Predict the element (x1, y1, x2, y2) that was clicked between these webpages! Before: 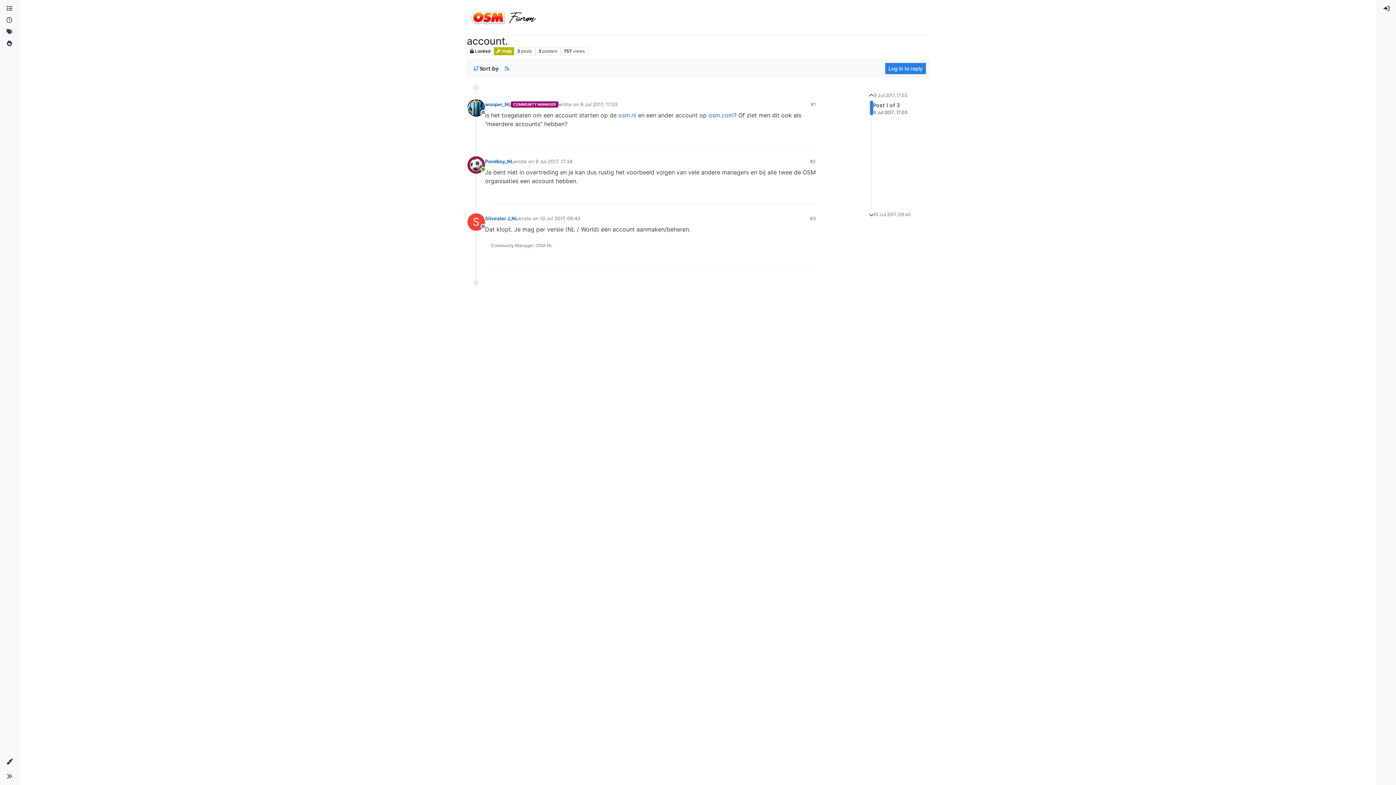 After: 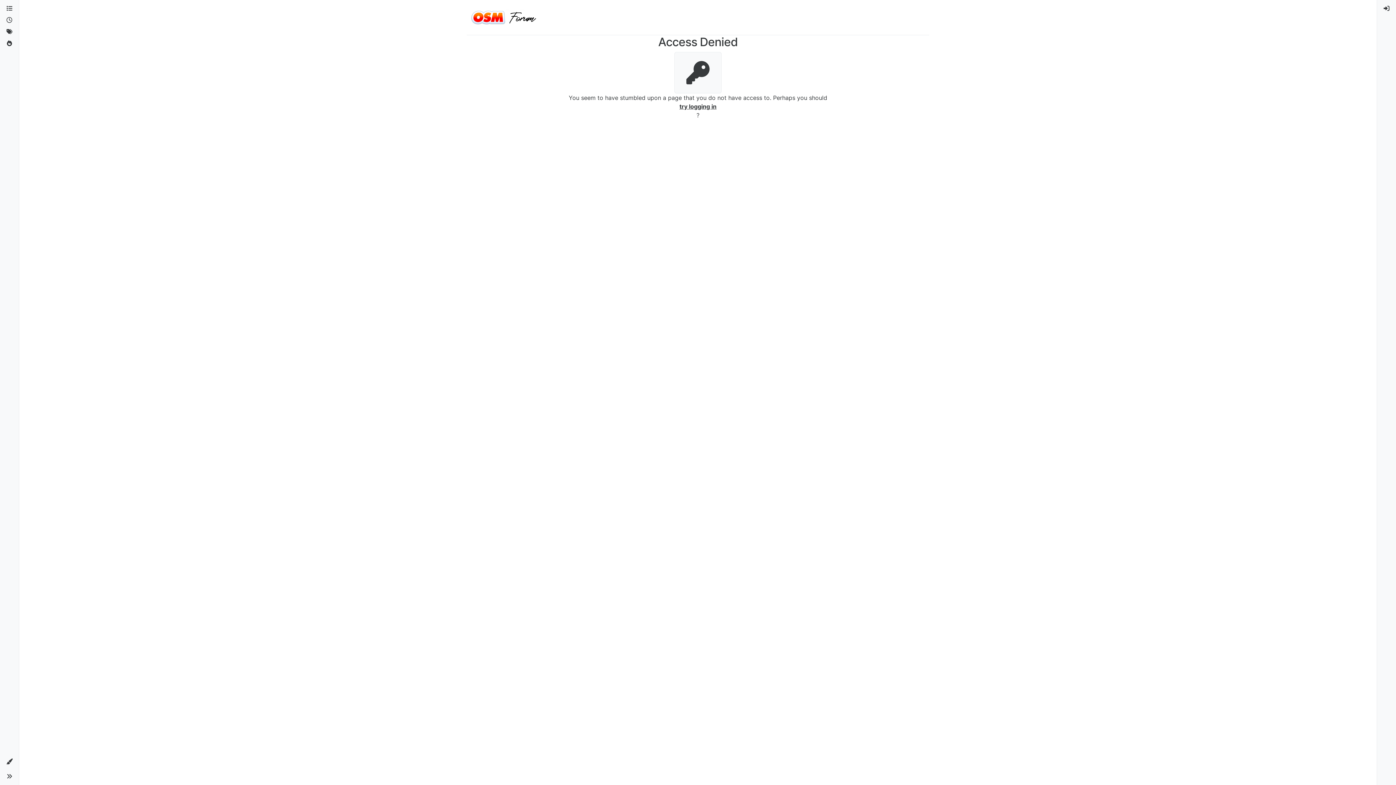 Action: bbox: (510, 101, 558, 107) label: COMMUNITY MANAGER